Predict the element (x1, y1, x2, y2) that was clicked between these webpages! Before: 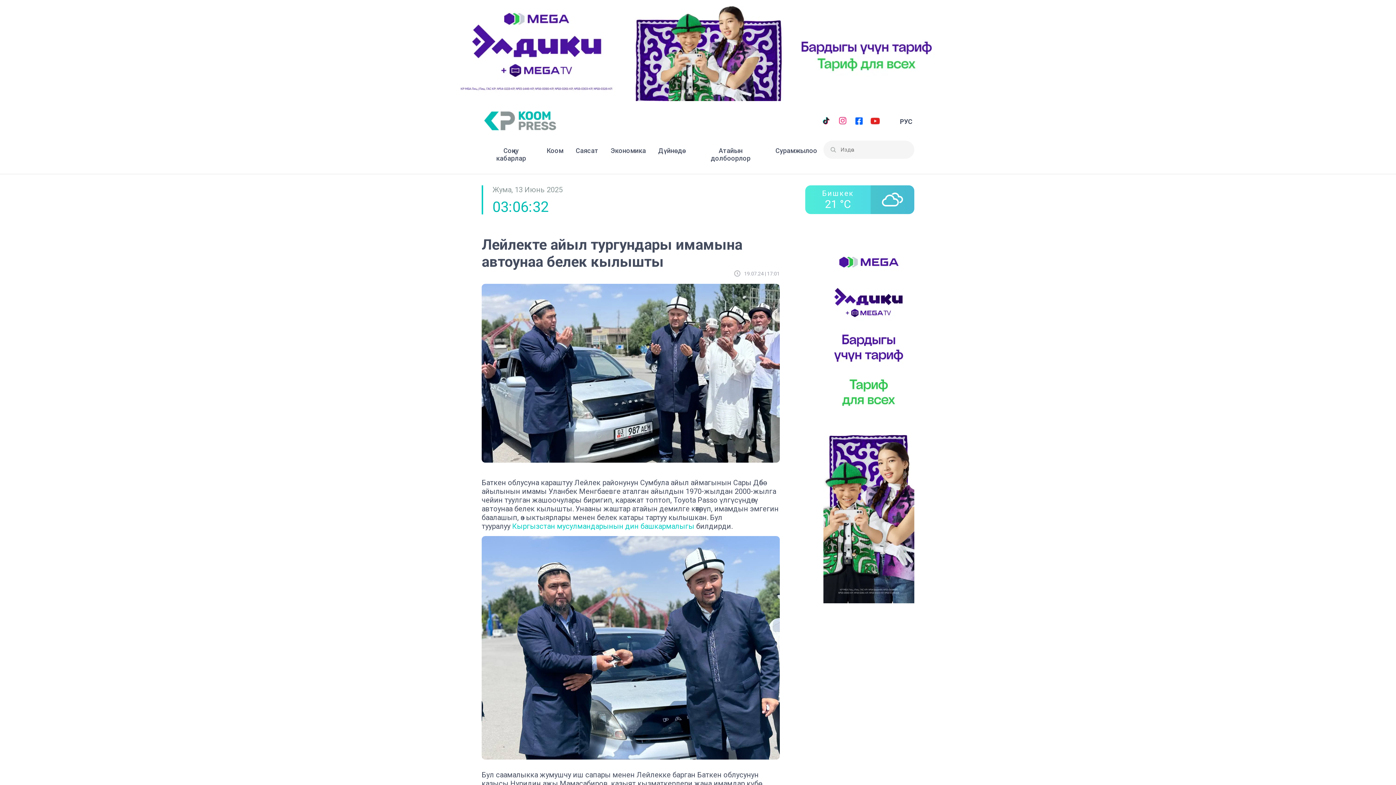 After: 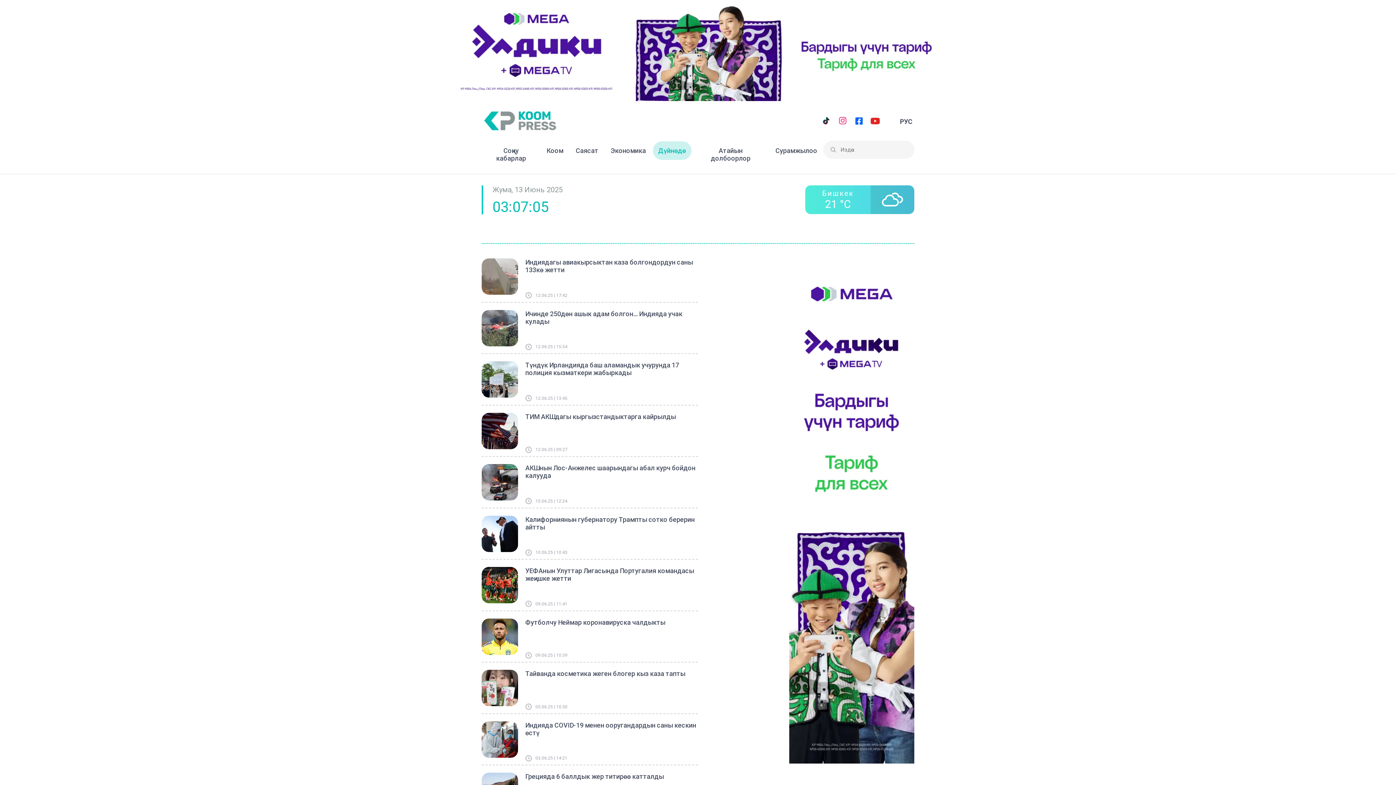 Action: label: Дүйнөдө bbox: (652, 140, 692, 168)